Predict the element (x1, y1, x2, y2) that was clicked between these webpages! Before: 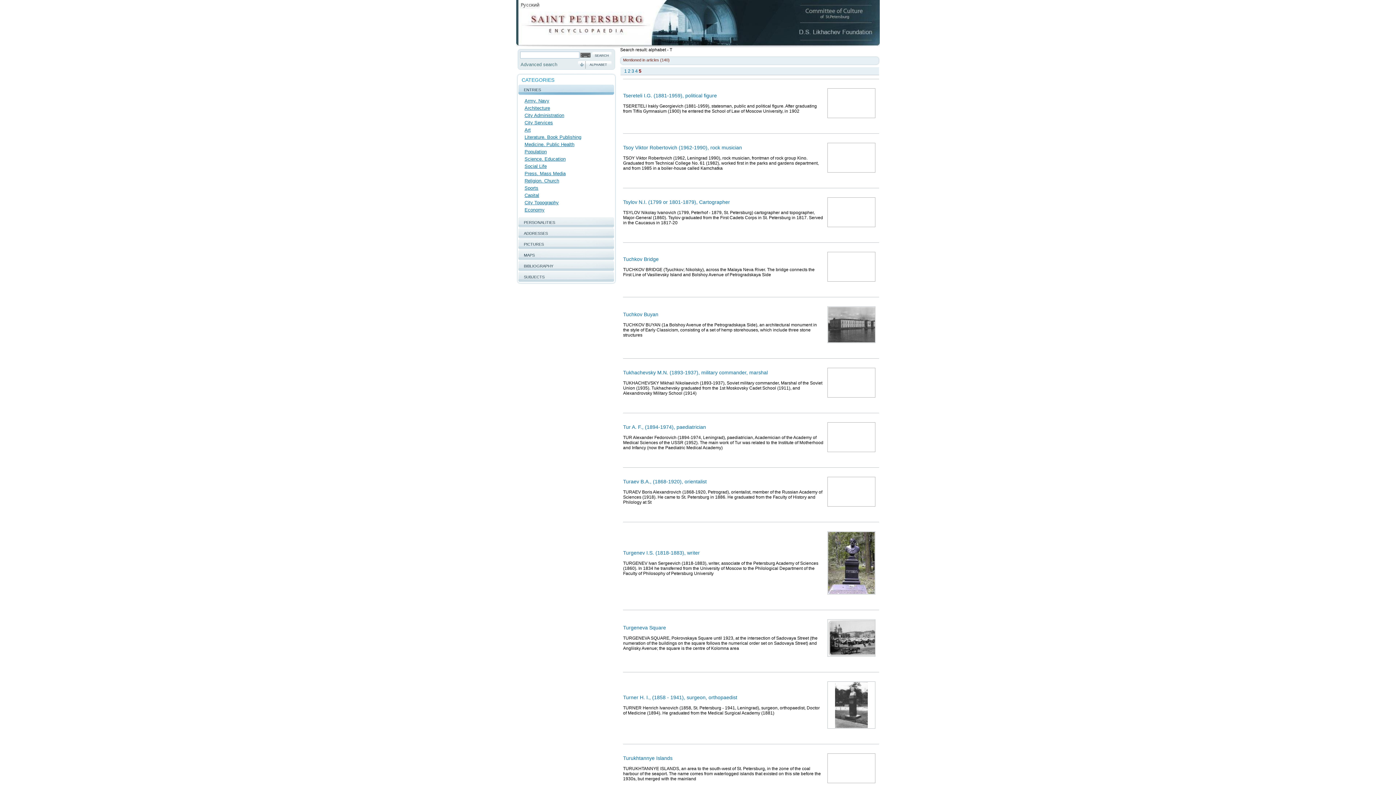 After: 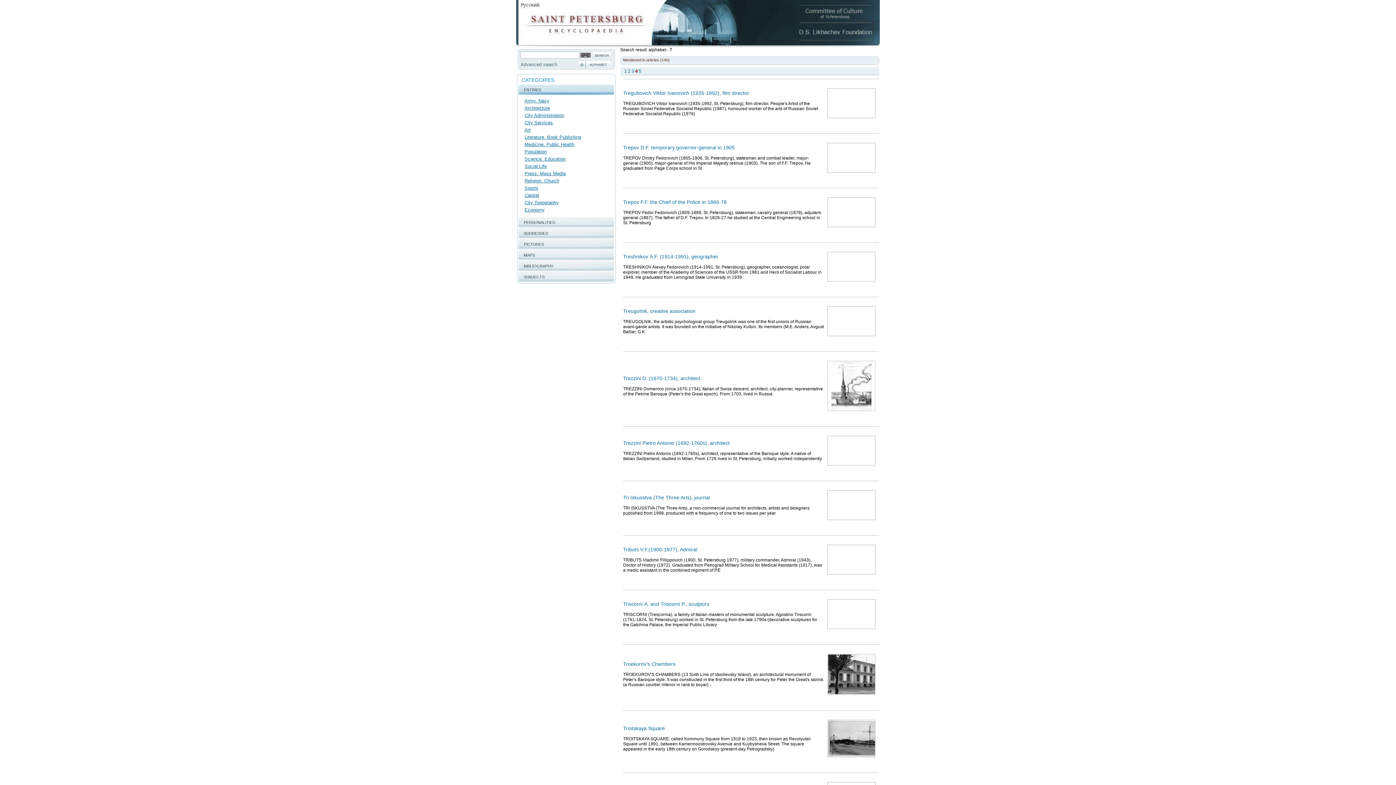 Action: label: 4 bbox: (635, 68, 637, 73)